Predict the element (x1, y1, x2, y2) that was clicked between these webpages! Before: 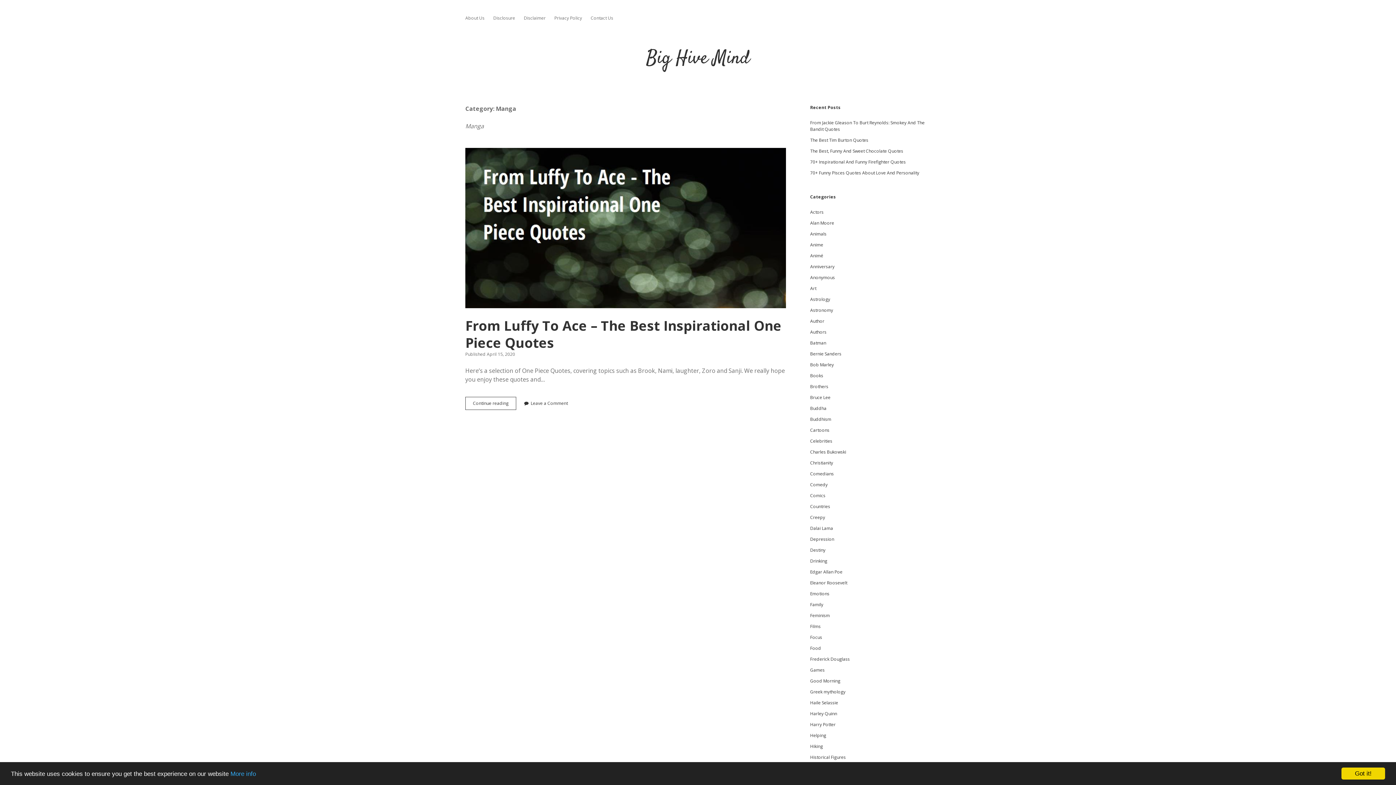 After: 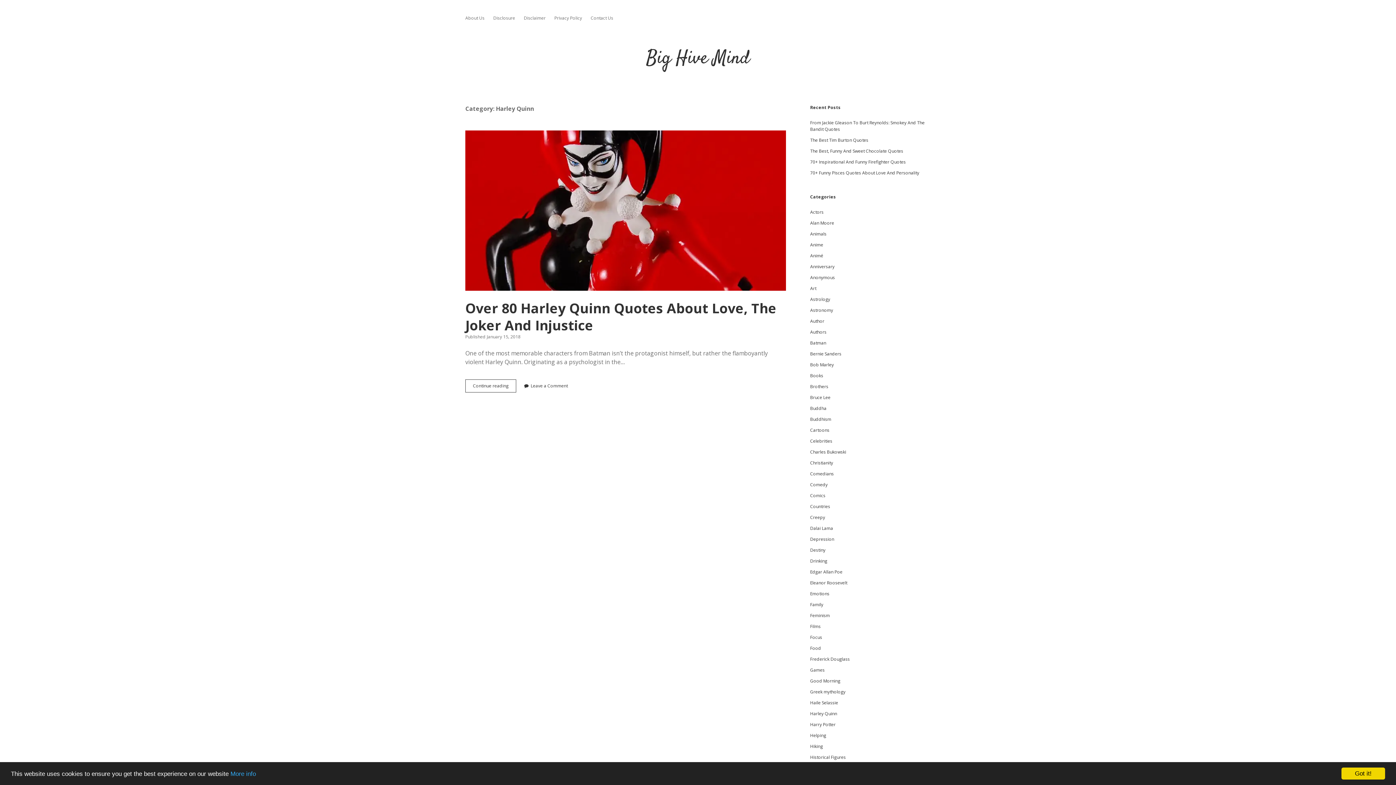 Action: bbox: (810, 710, 837, 717) label: Harley Quinn